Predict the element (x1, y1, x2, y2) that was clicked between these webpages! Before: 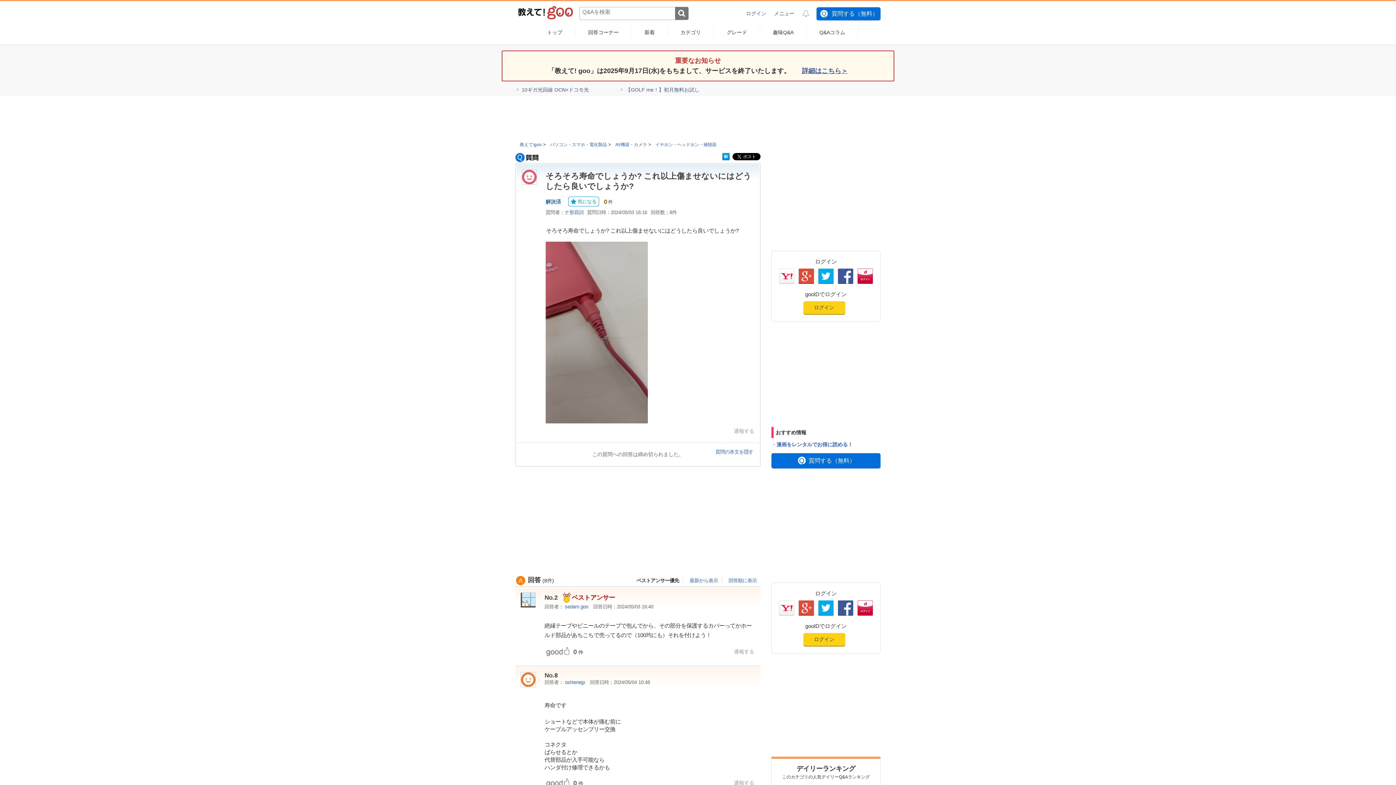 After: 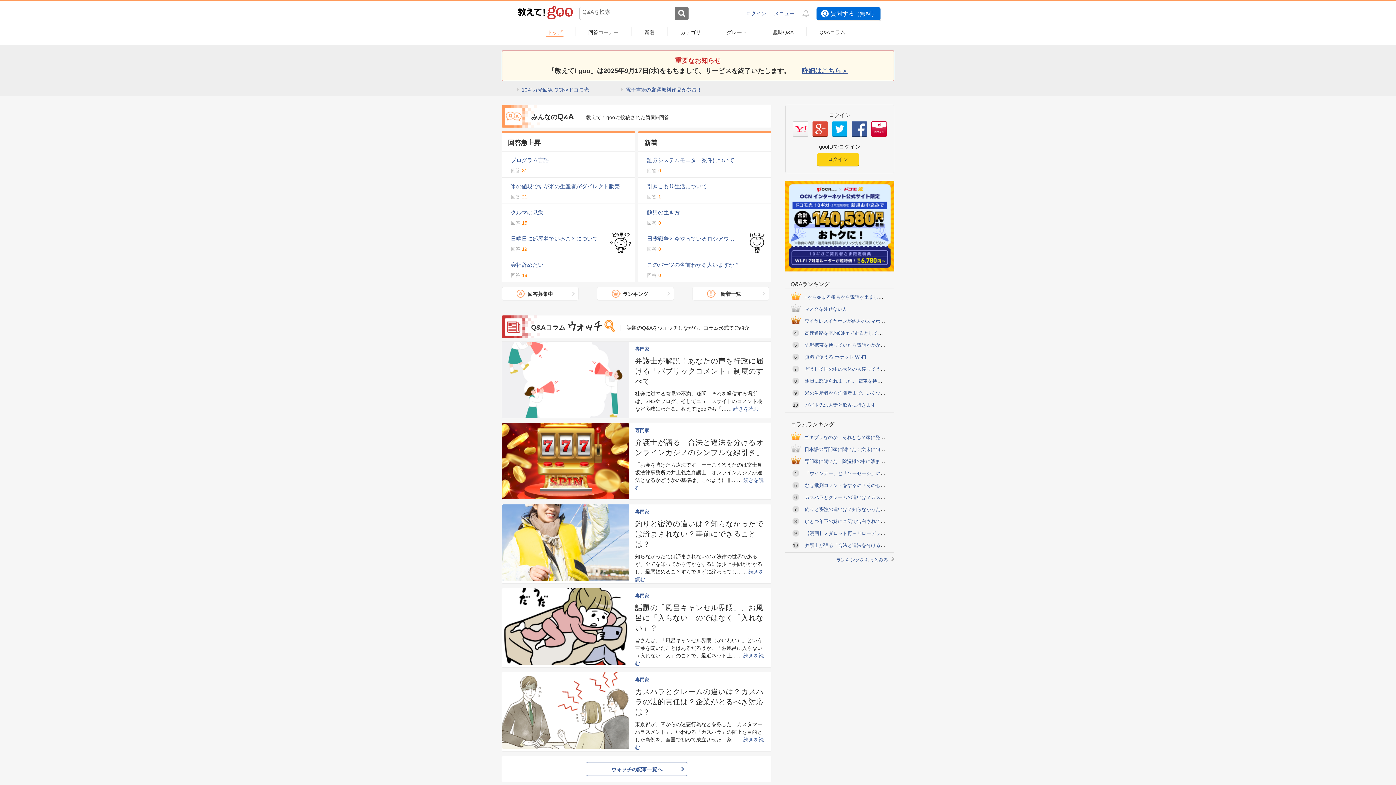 Action: bbox: (520, 142, 541, 147) label: 教えて!goo